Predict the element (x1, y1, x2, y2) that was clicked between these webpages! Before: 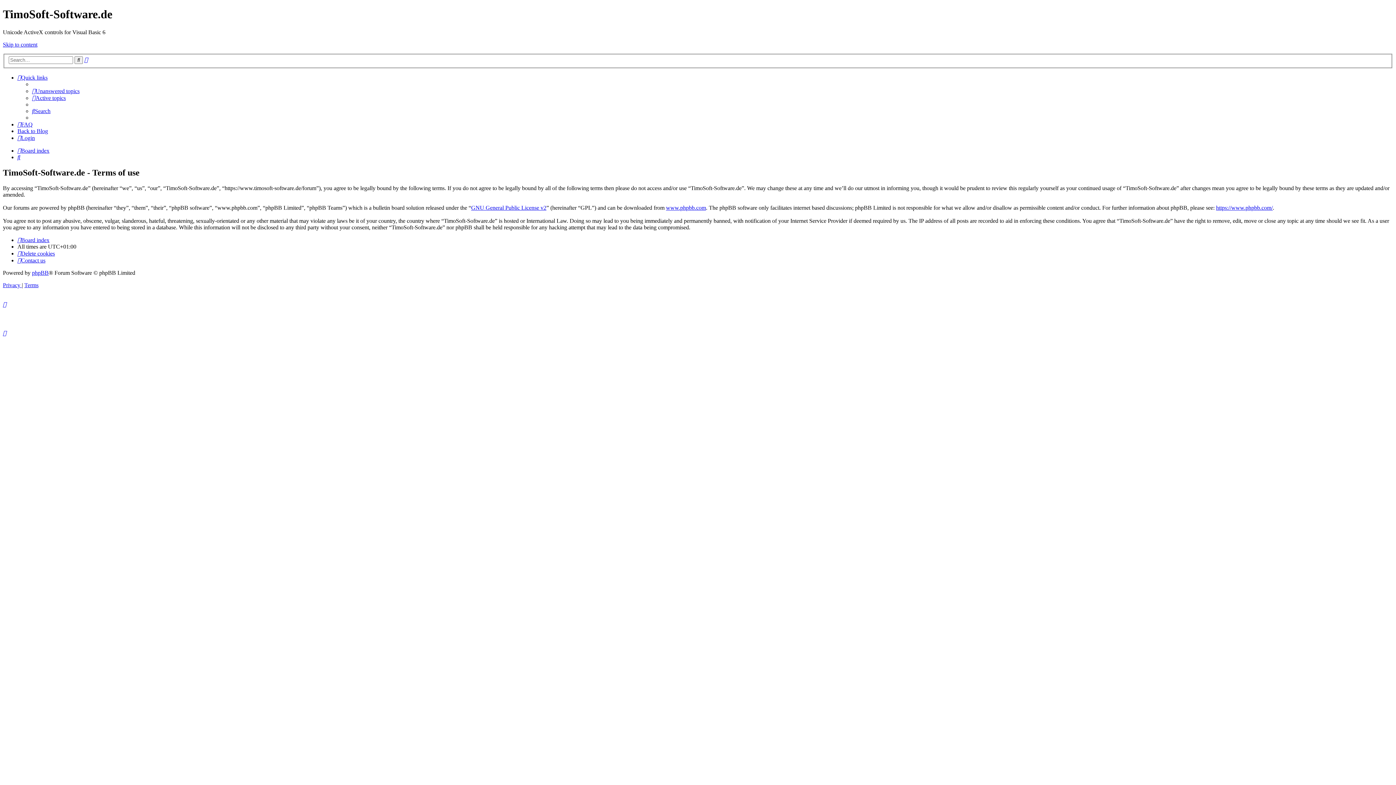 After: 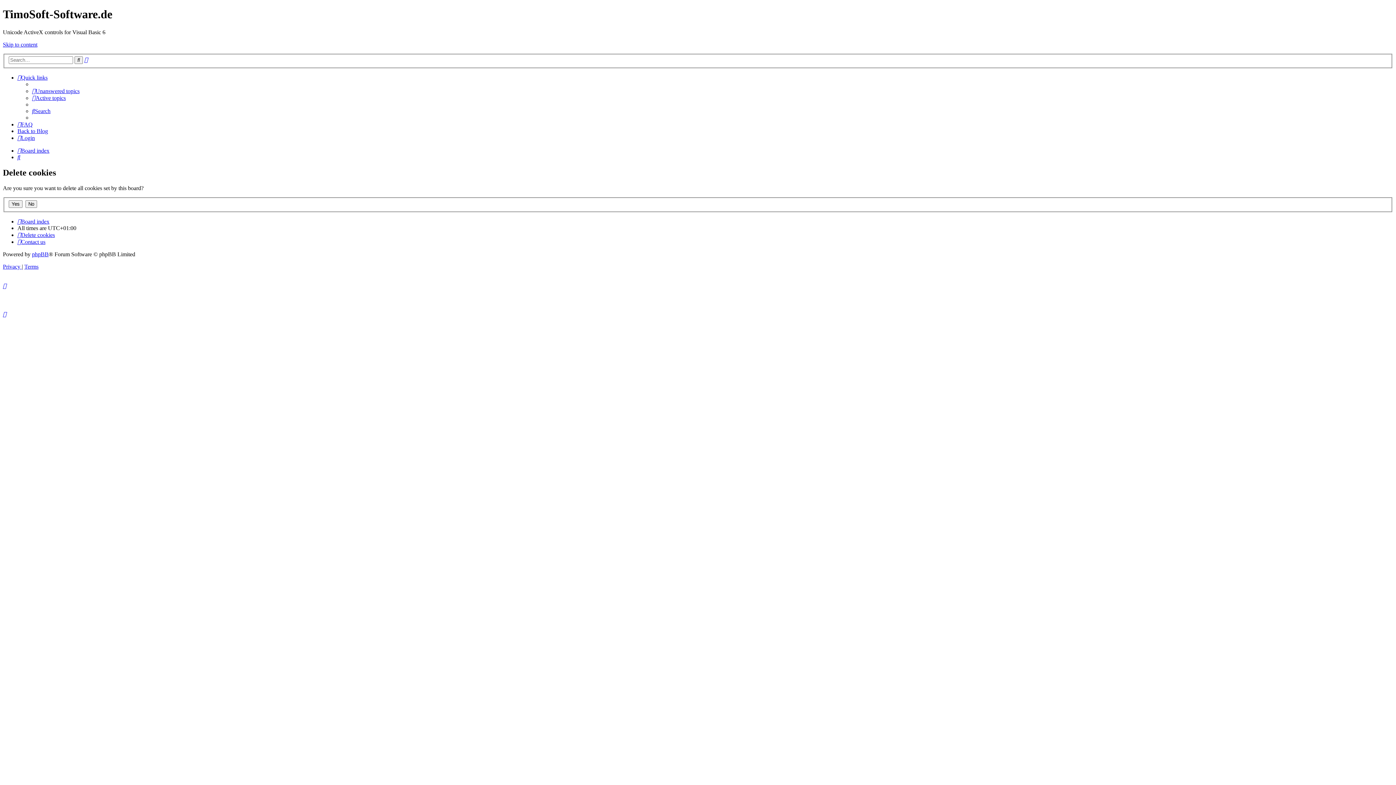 Action: label: Delete cookies bbox: (17, 250, 54, 256)